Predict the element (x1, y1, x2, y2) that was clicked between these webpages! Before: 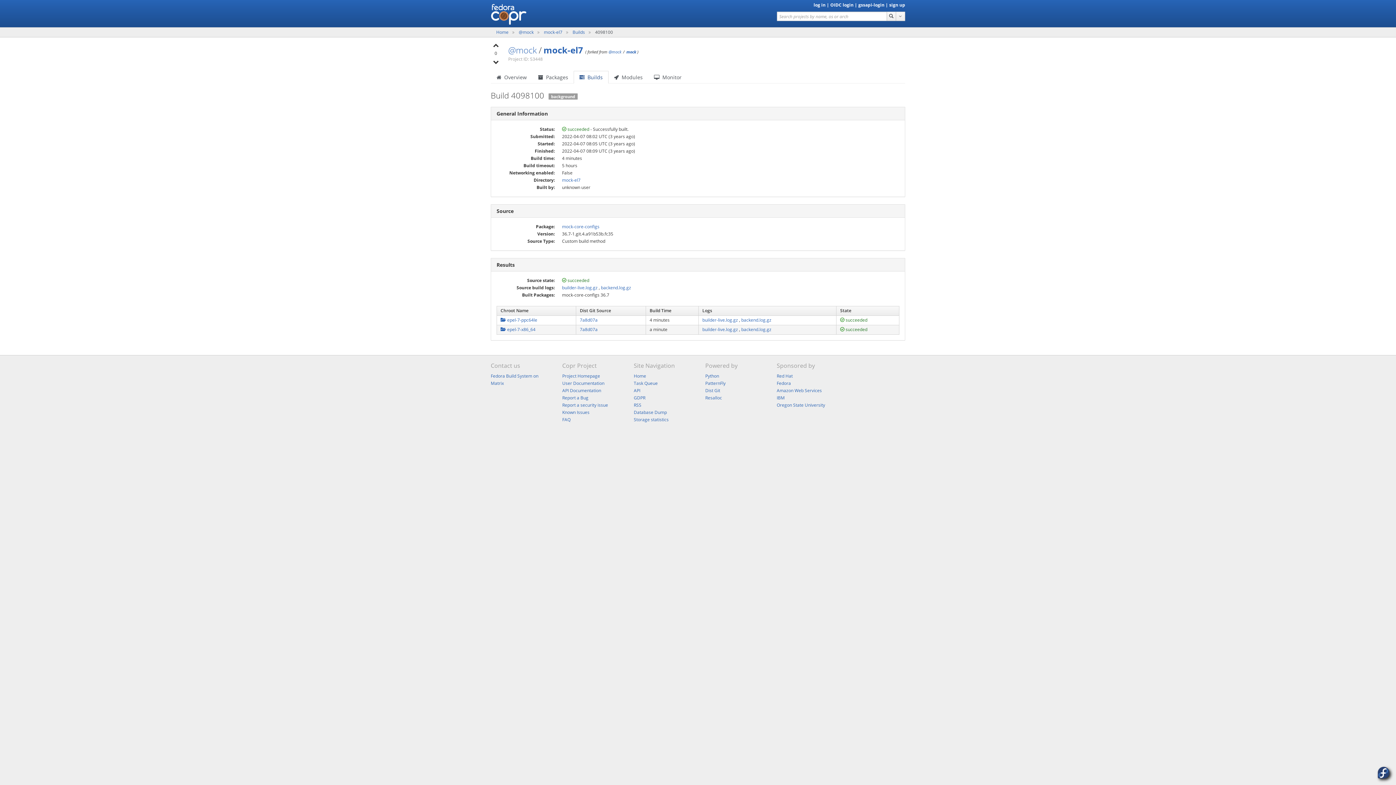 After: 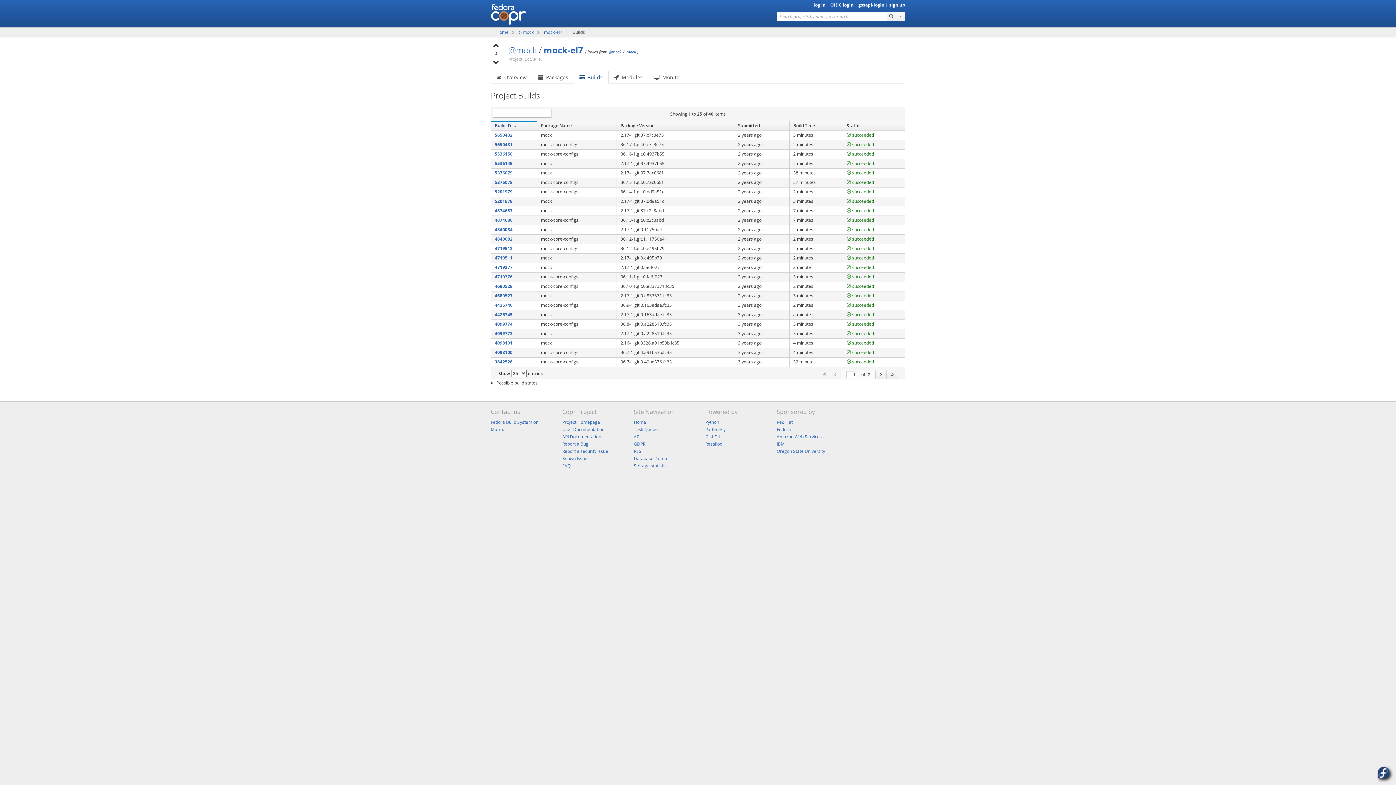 Action: bbox: (573, 70, 608, 83) label:   Builds